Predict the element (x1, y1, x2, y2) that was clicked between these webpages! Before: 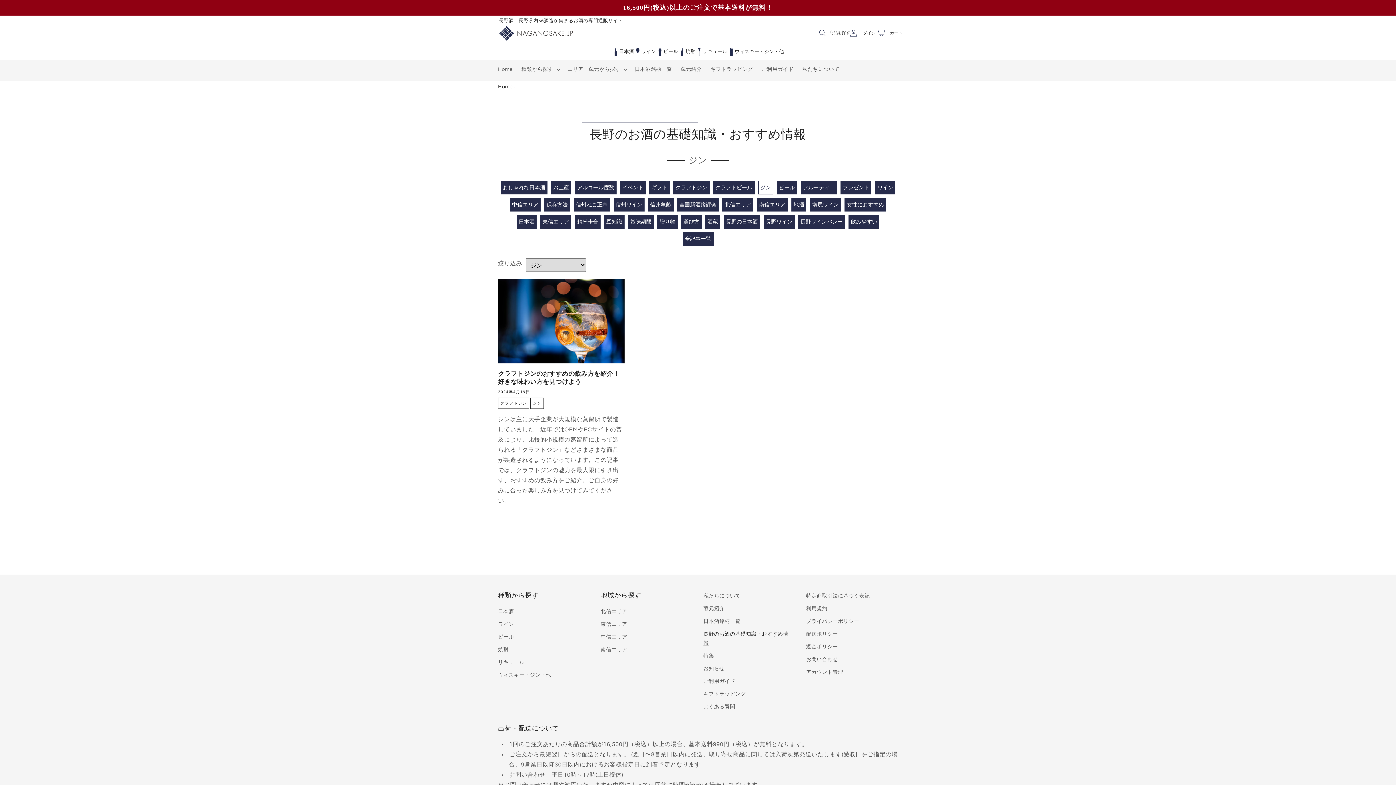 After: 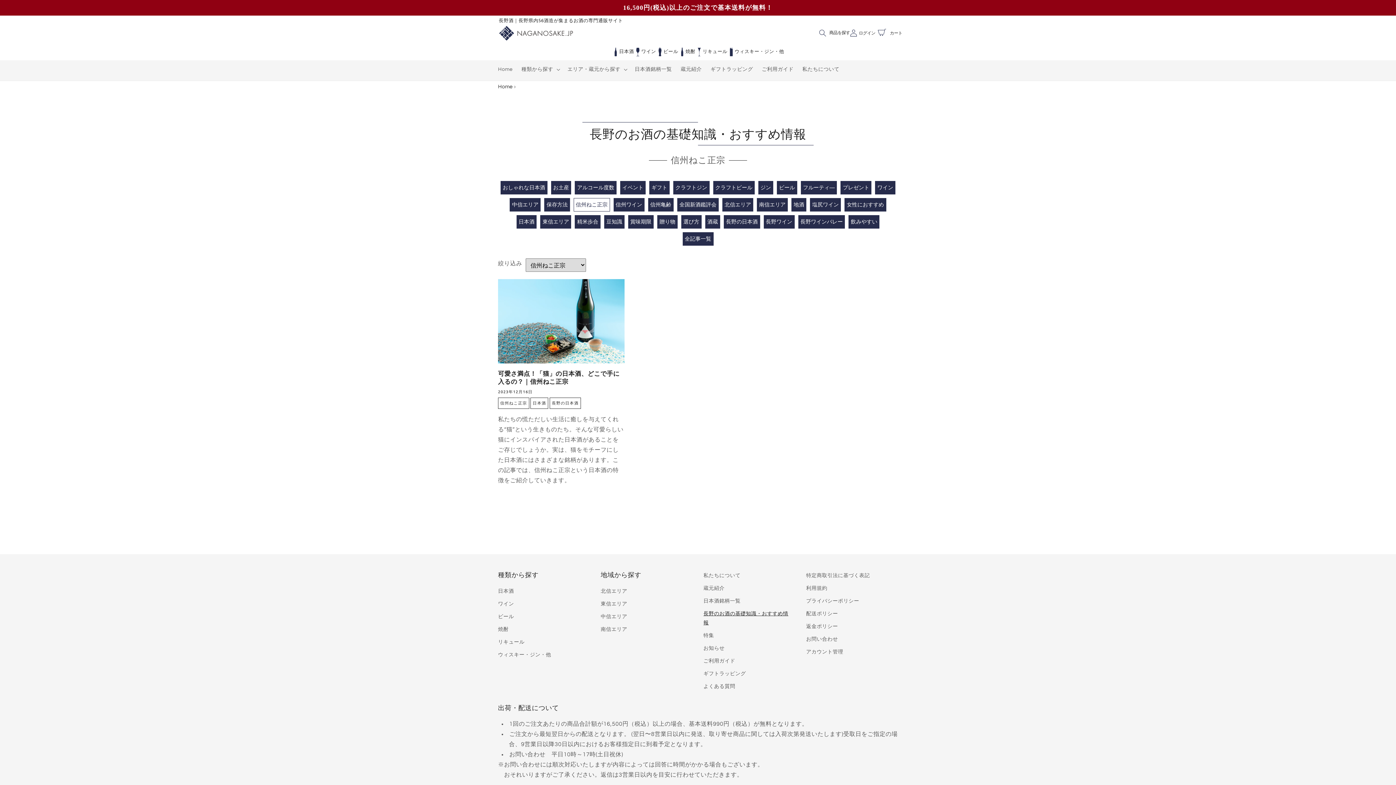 Action: label: 信州ねこ正宗 bbox: (573, 198, 610, 211)